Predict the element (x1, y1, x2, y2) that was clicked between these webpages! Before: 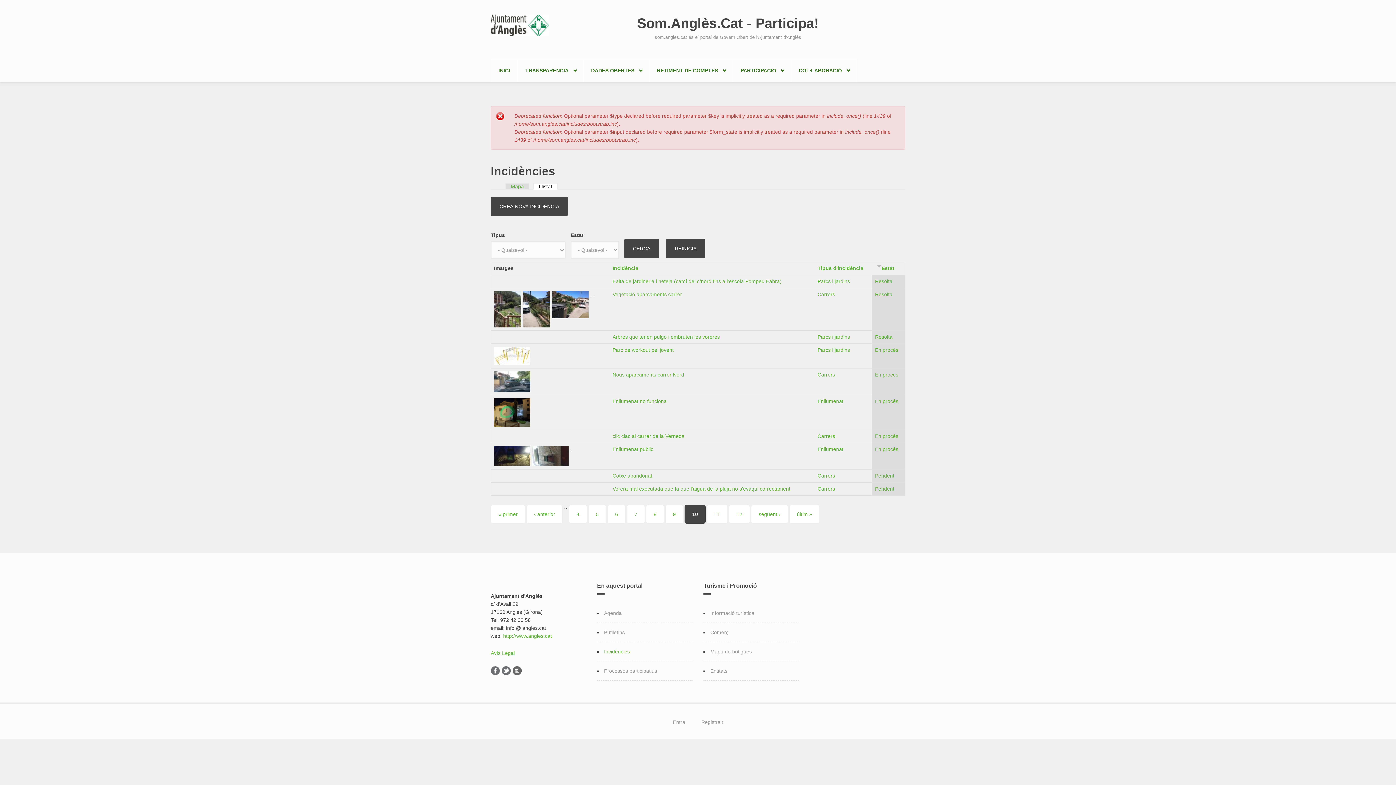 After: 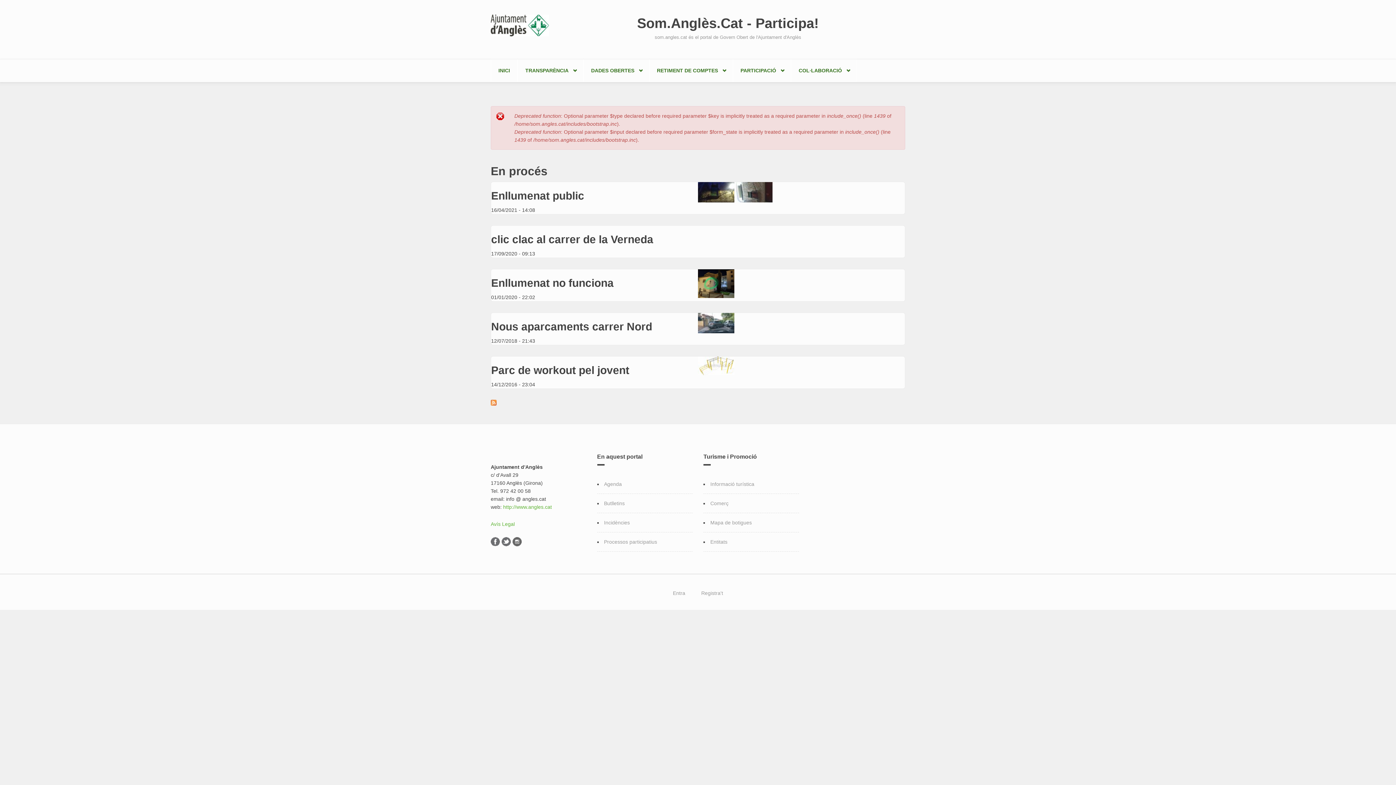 Action: label: En procés bbox: (875, 372, 898, 377)